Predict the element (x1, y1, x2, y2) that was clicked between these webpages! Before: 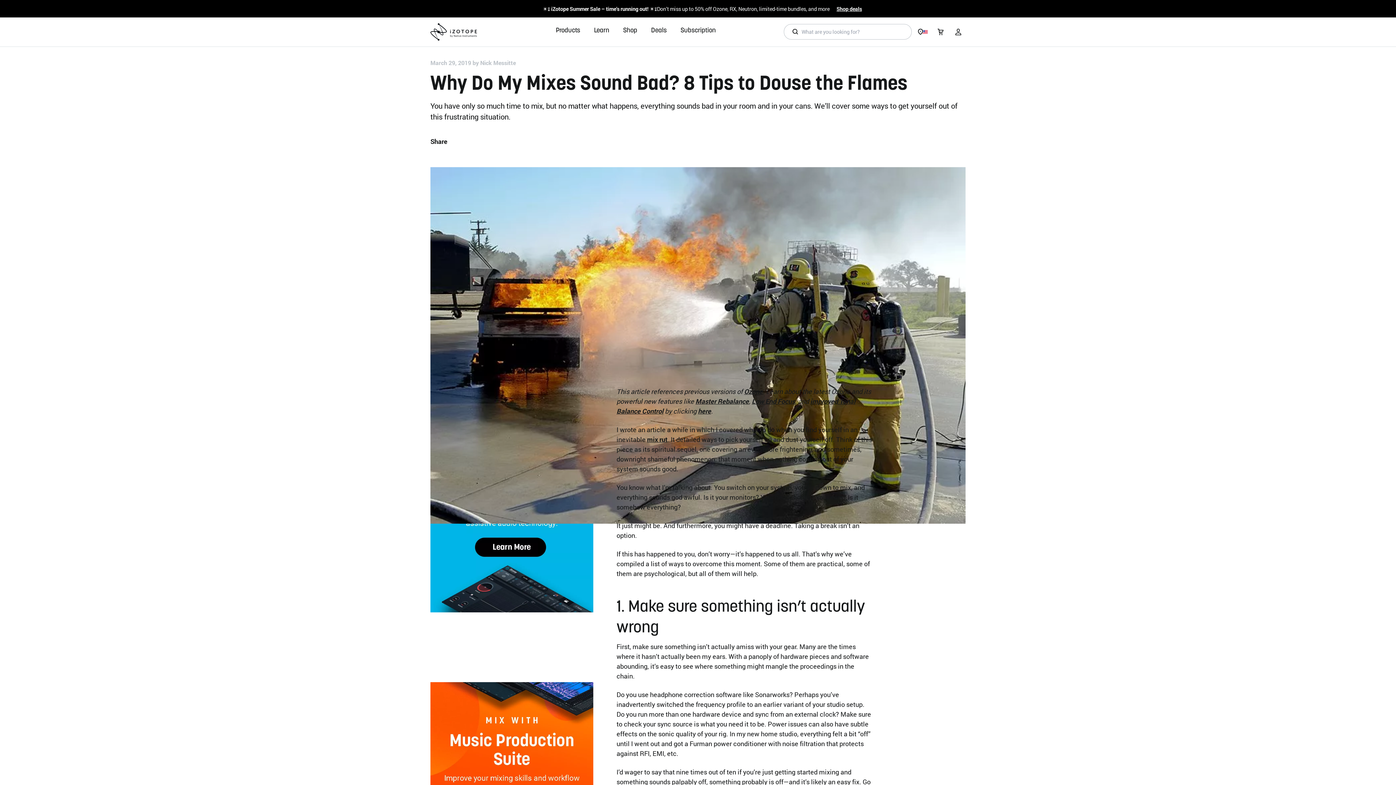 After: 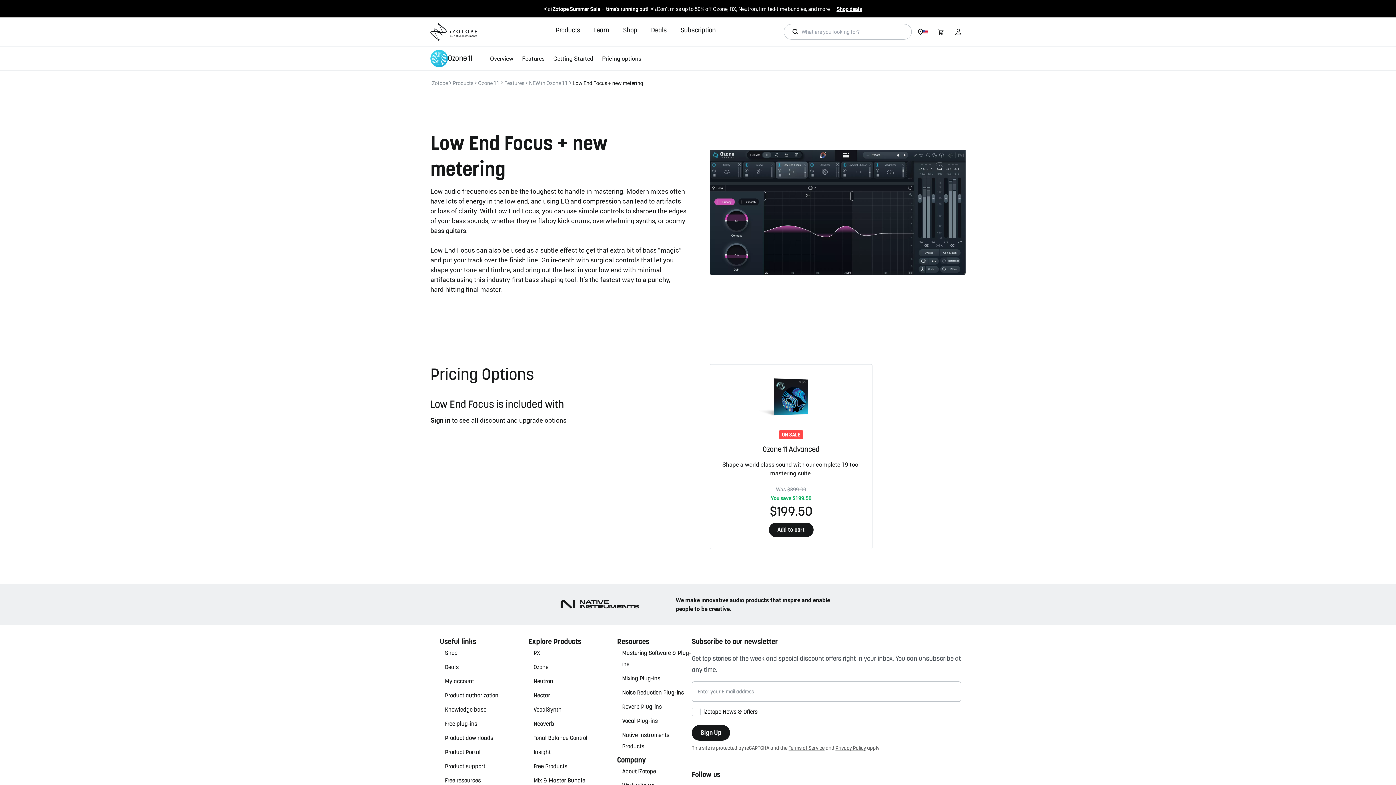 Action: bbox: (752, 397, 795, 405) label: Low End Focus